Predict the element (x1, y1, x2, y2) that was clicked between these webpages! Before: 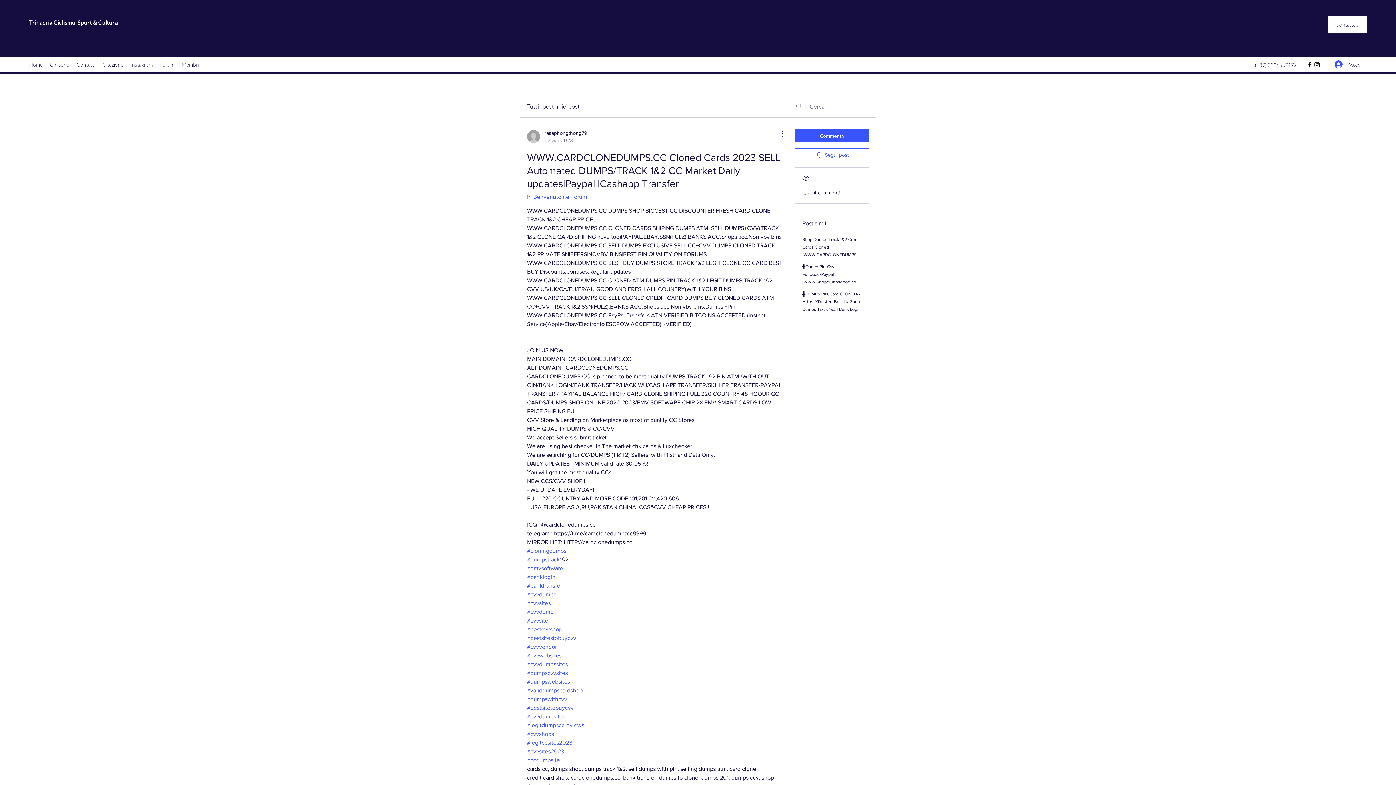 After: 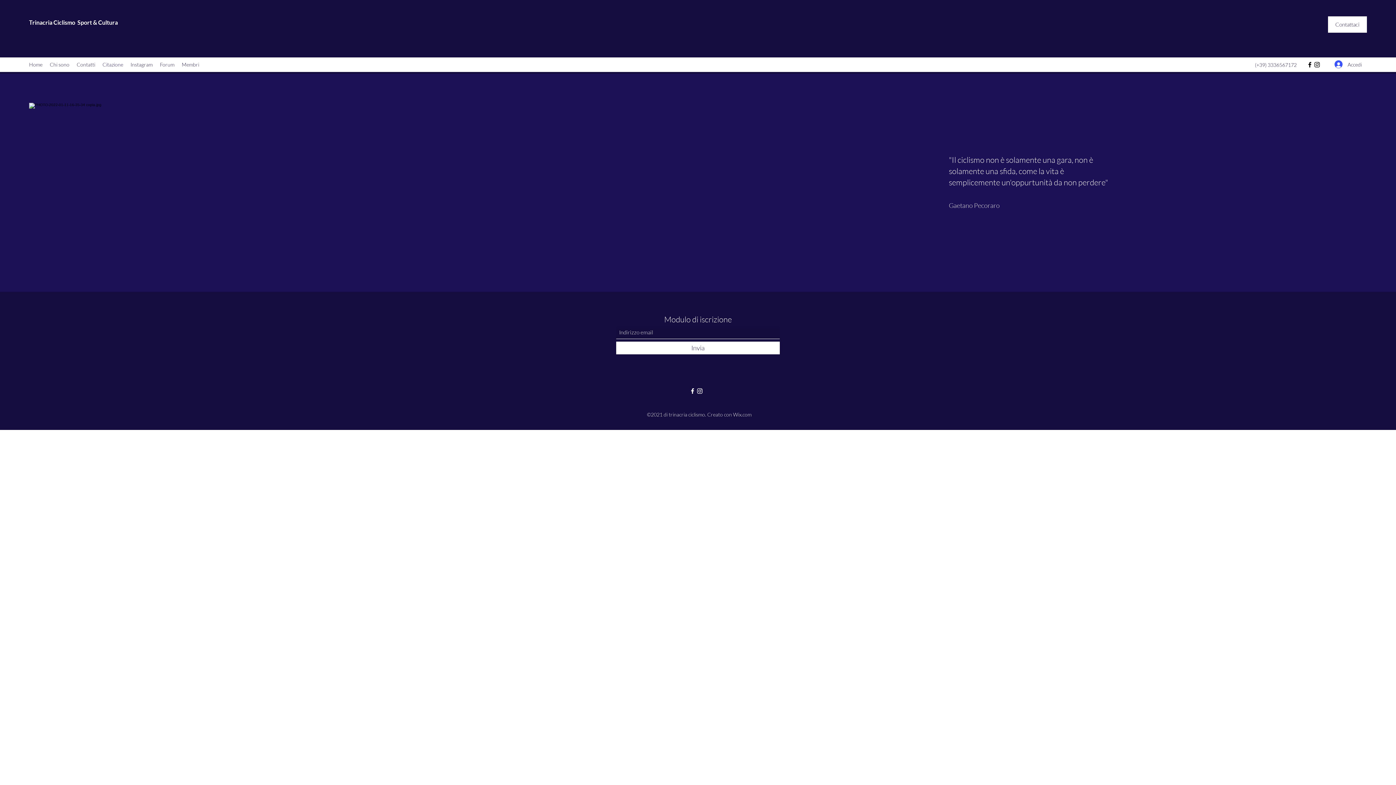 Action: label: Citazione bbox: (98, 59, 126, 70)